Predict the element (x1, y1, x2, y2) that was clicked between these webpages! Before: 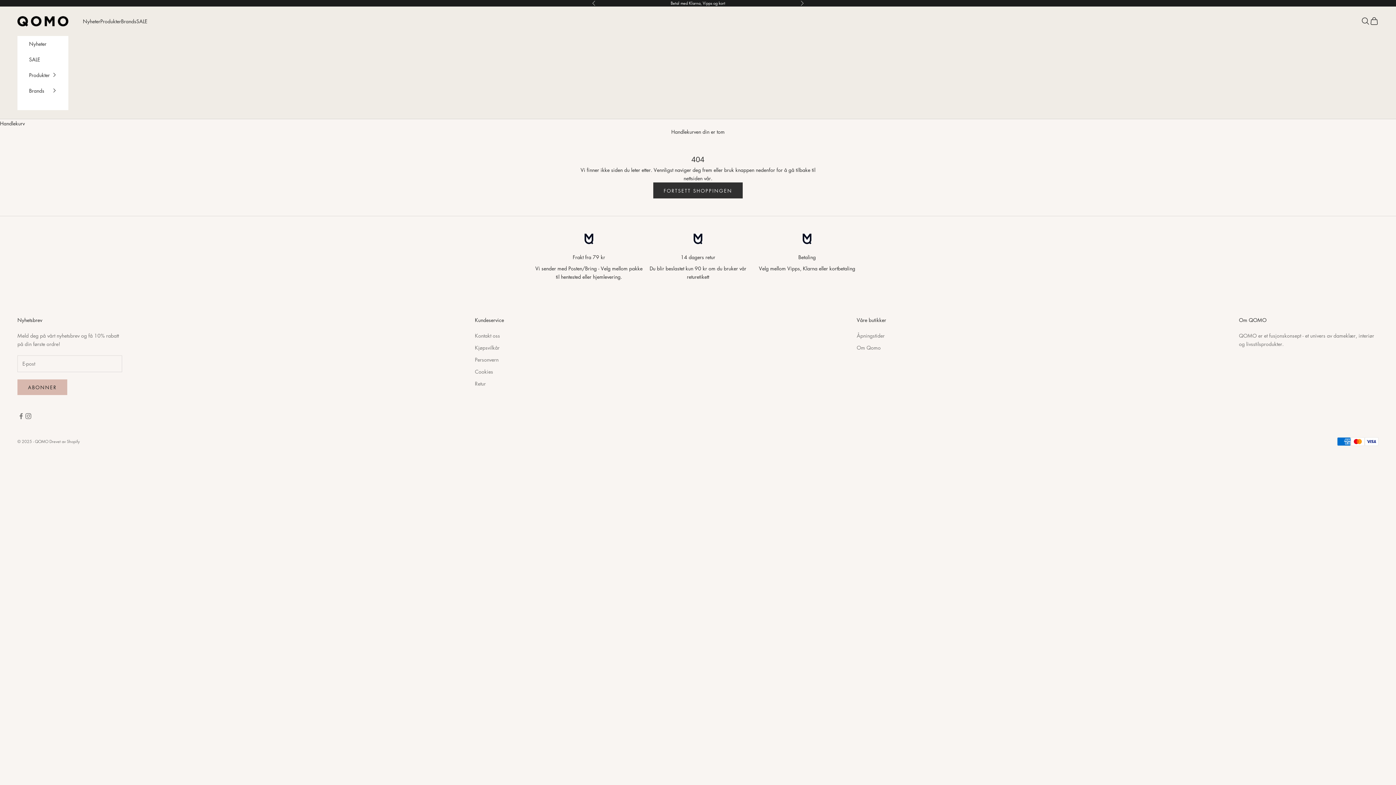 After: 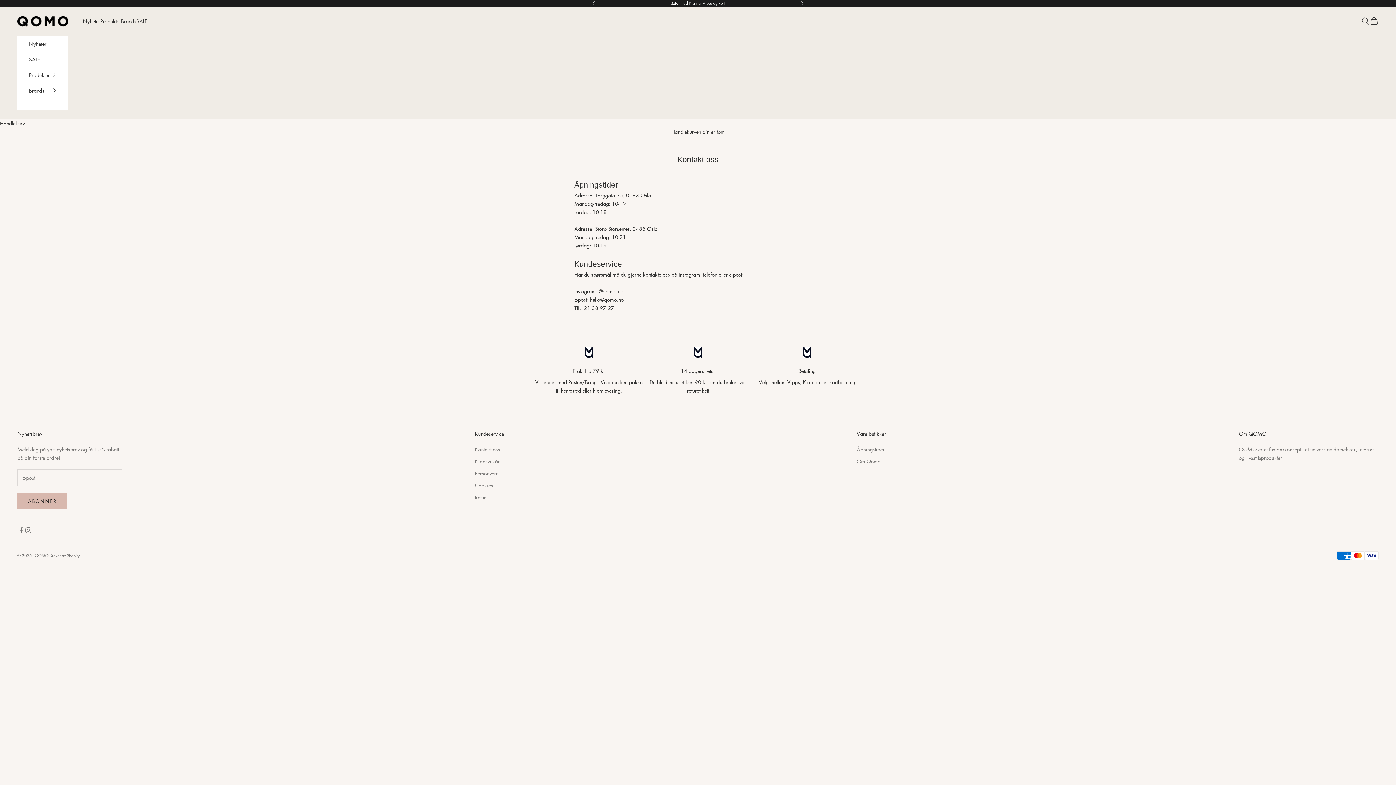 Action: label: Kontakt oss bbox: (475, 331, 500, 339)